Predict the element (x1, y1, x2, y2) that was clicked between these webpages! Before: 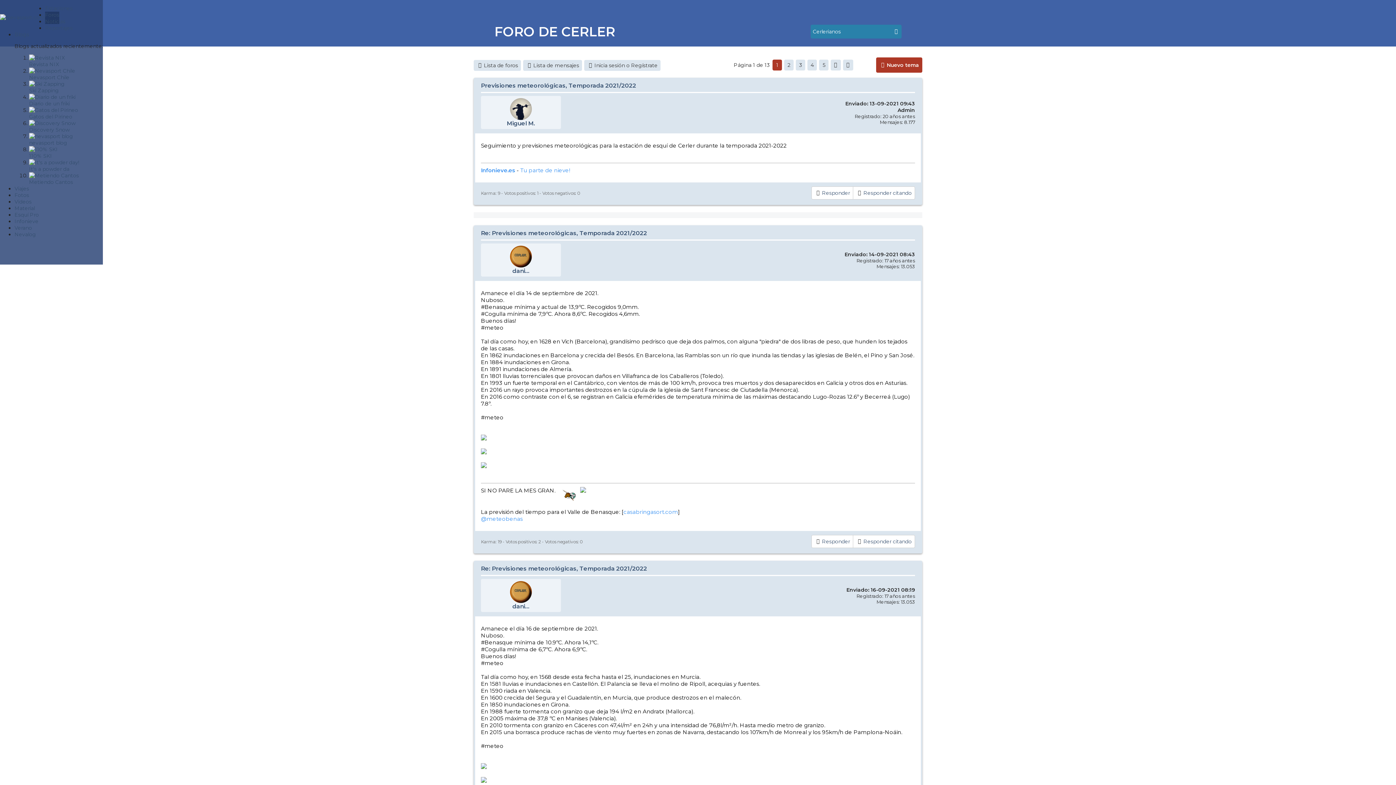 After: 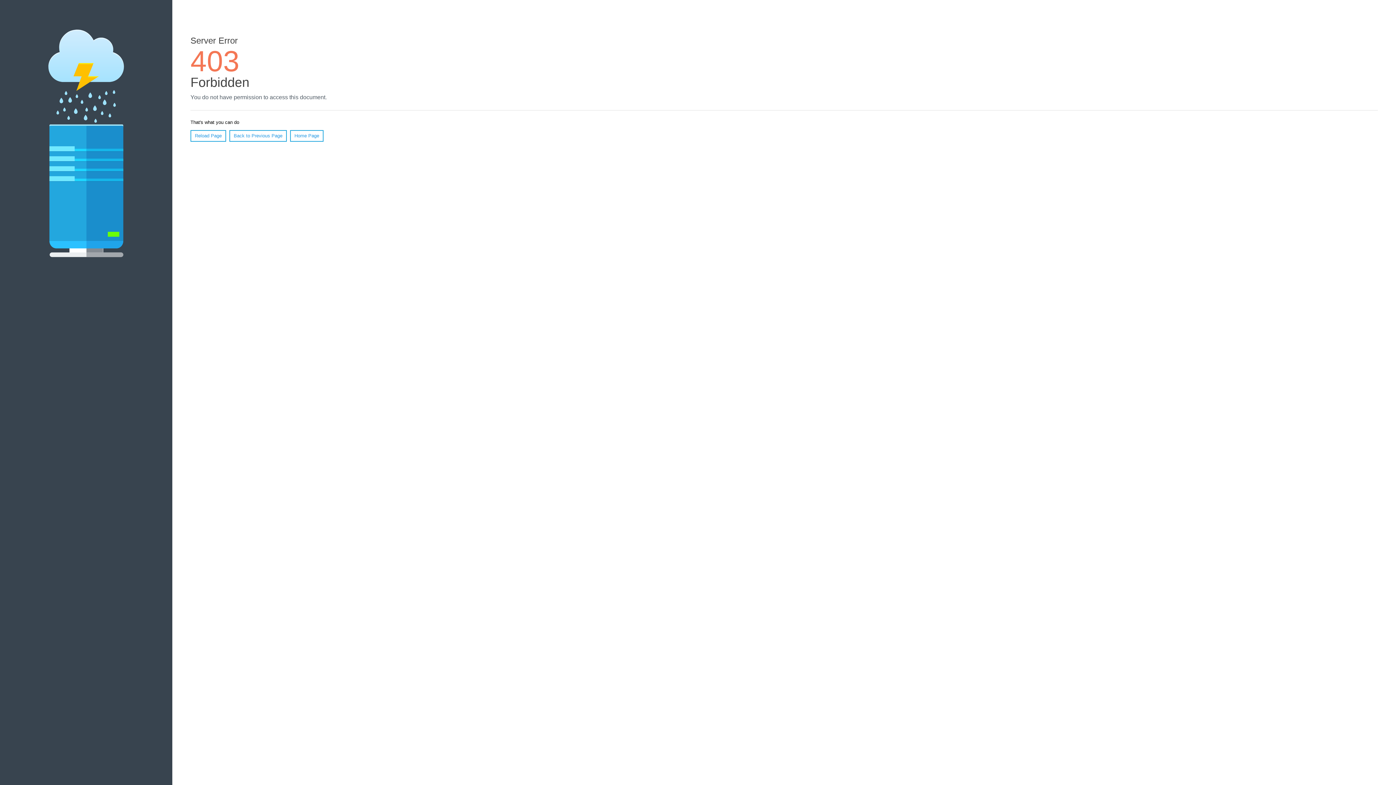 Action: label: 
Revista NIX bbox: (29, 54, 64, 73)